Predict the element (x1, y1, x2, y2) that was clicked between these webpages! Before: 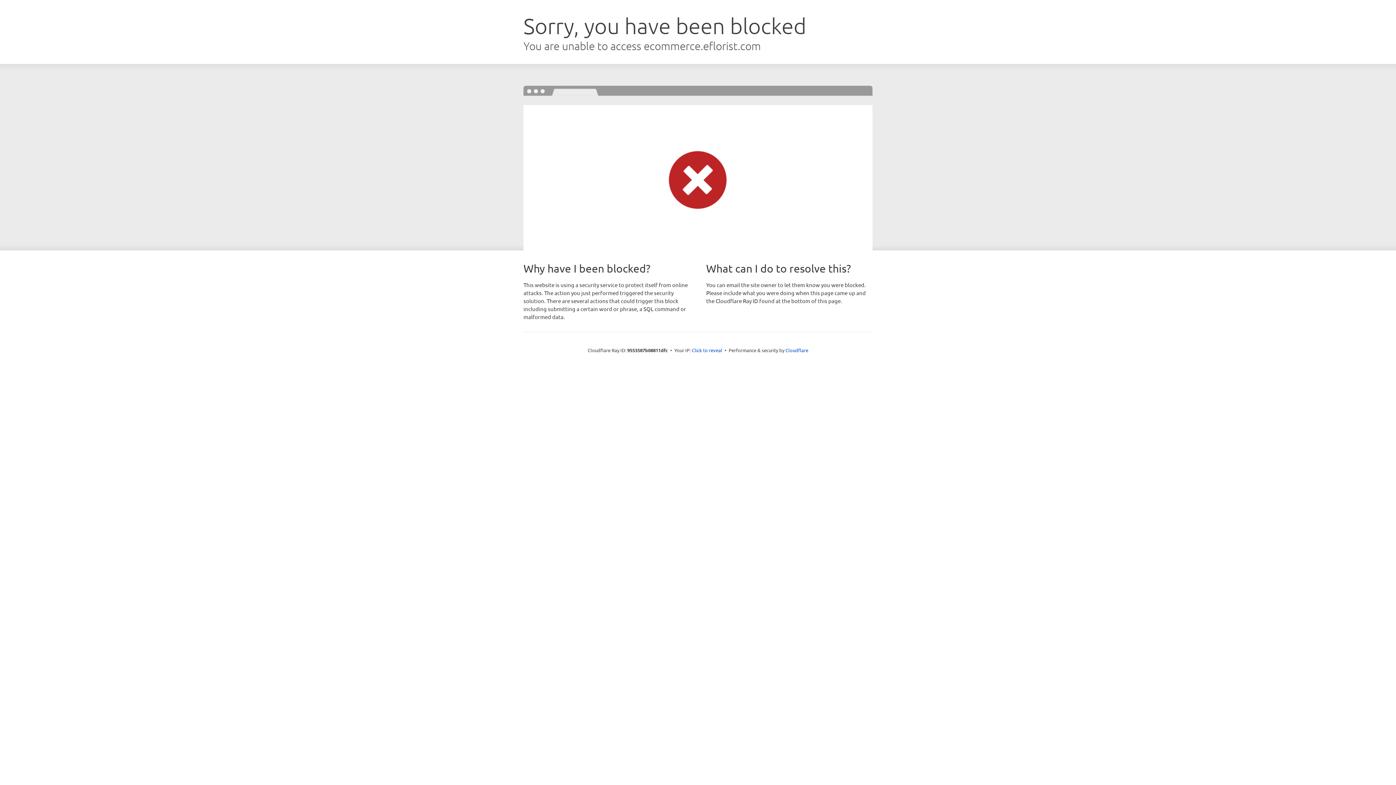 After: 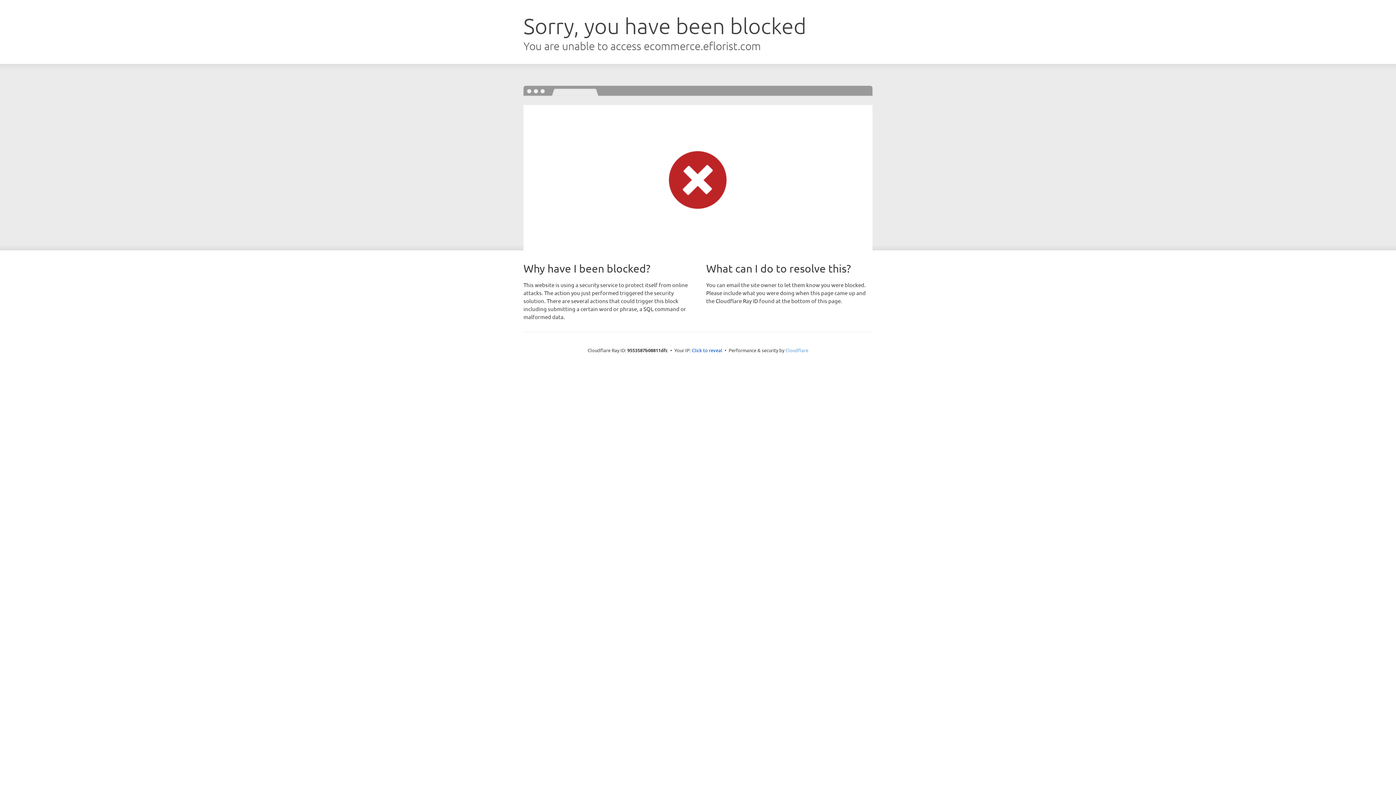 Action: bbox: (785, 347, 808, 353) label: Cloudflare